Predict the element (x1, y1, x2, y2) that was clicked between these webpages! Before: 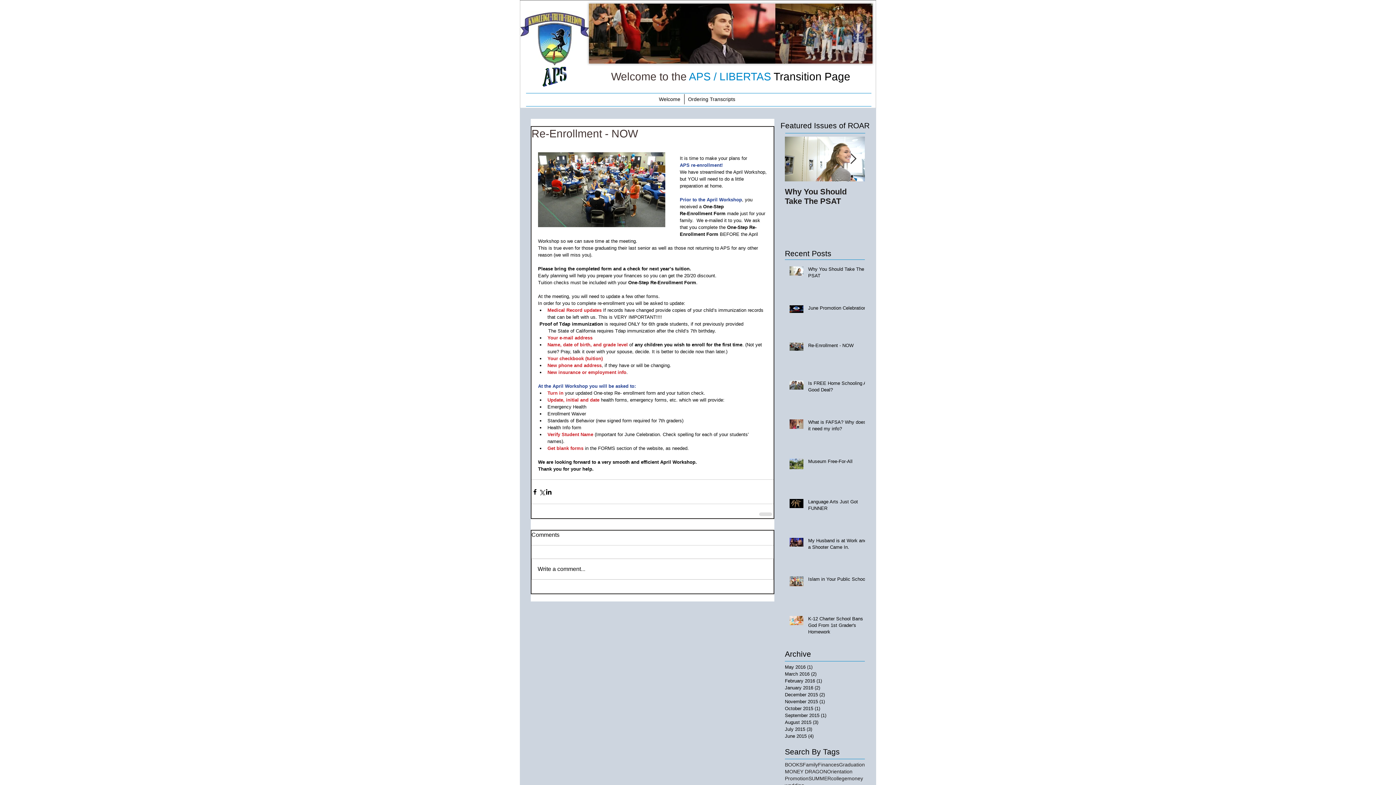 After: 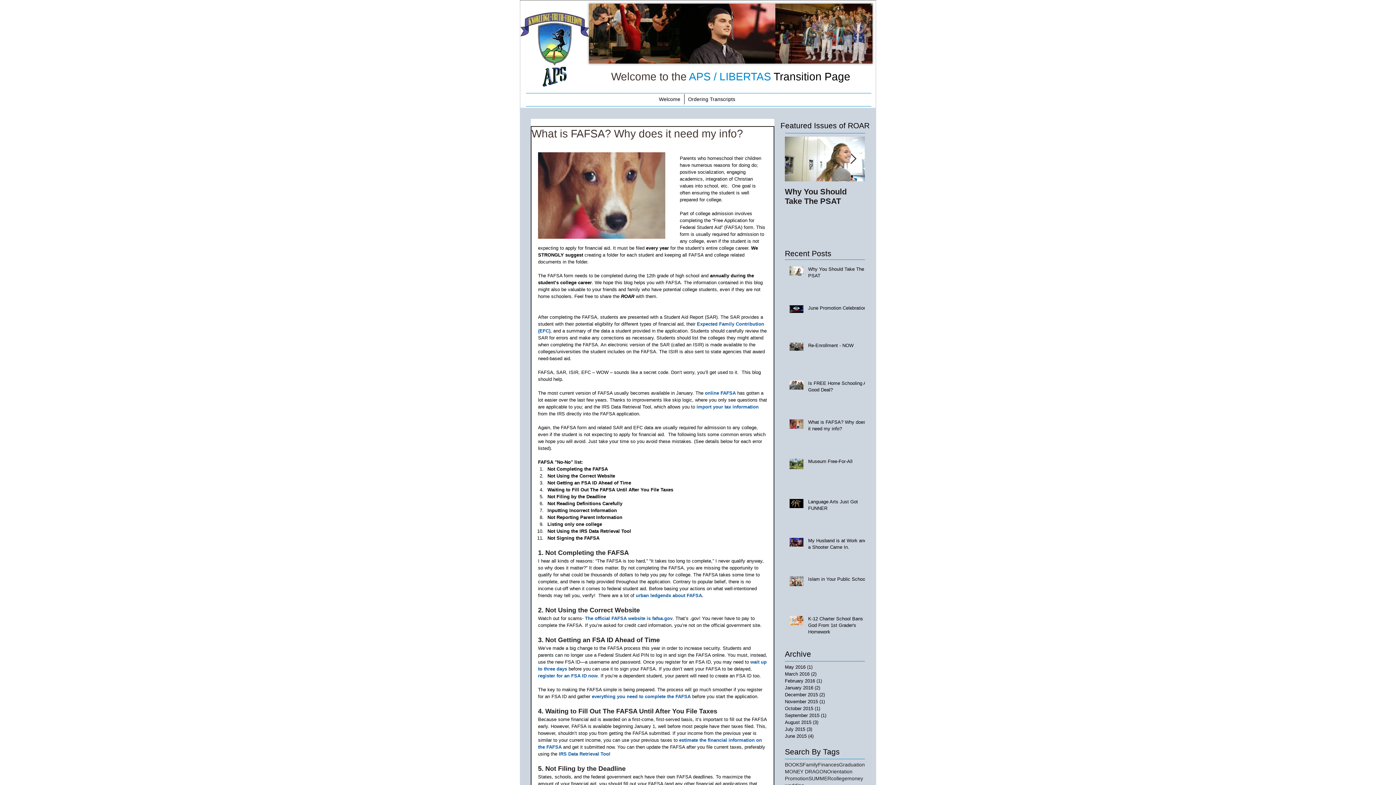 Action: bbox: (808, 419, 869, 435) label: What is FAFSA? Why does it need my info?